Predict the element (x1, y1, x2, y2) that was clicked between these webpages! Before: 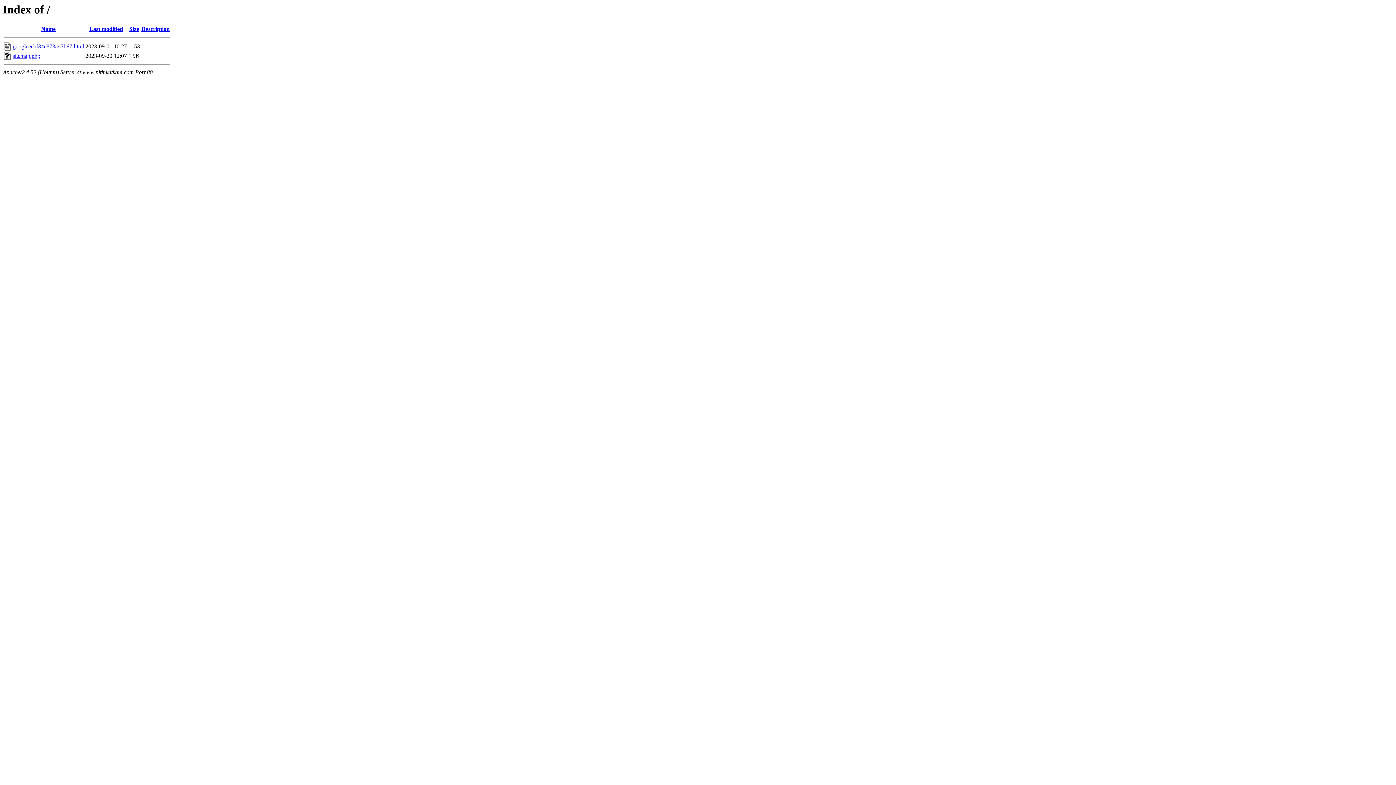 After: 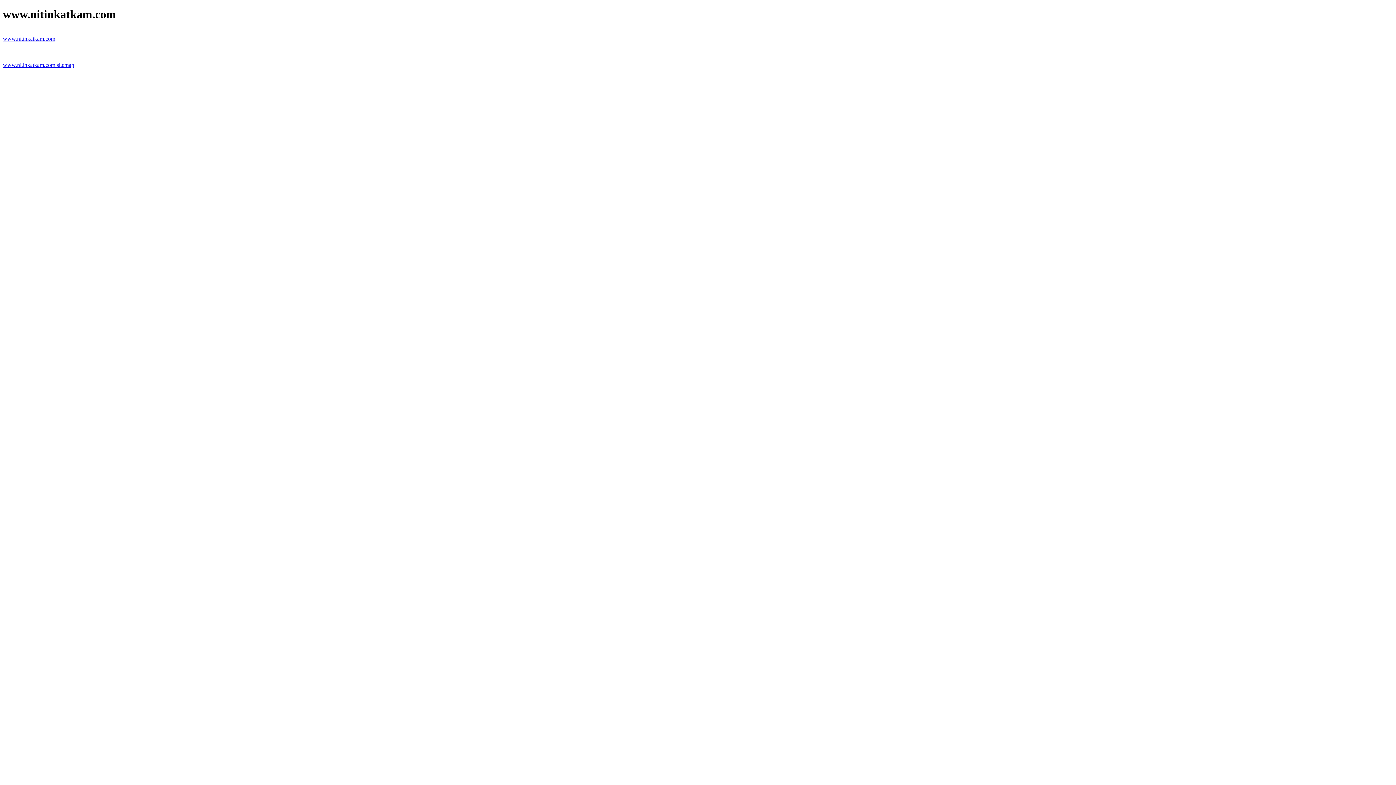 Action: label: sitemap.php bbox: (12, 52, 40, 59)